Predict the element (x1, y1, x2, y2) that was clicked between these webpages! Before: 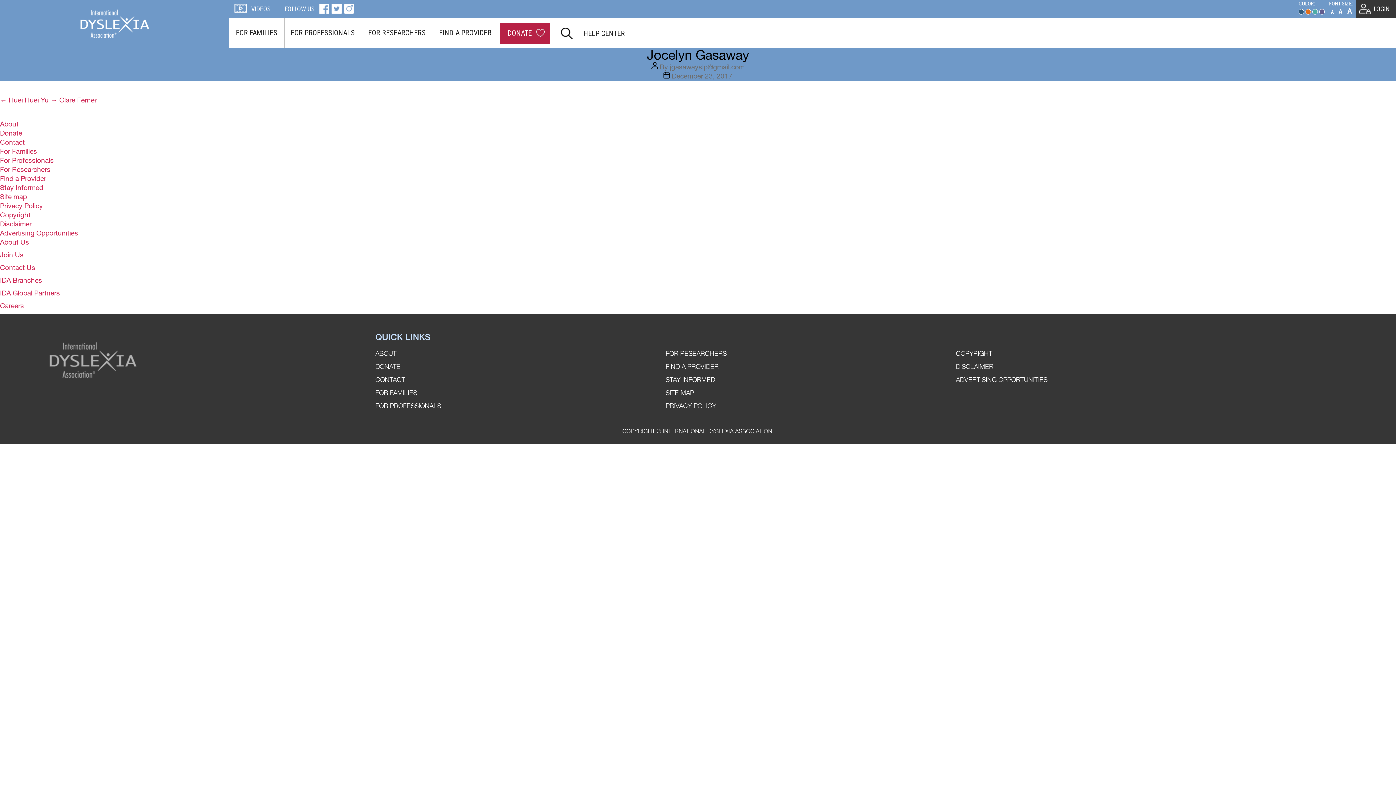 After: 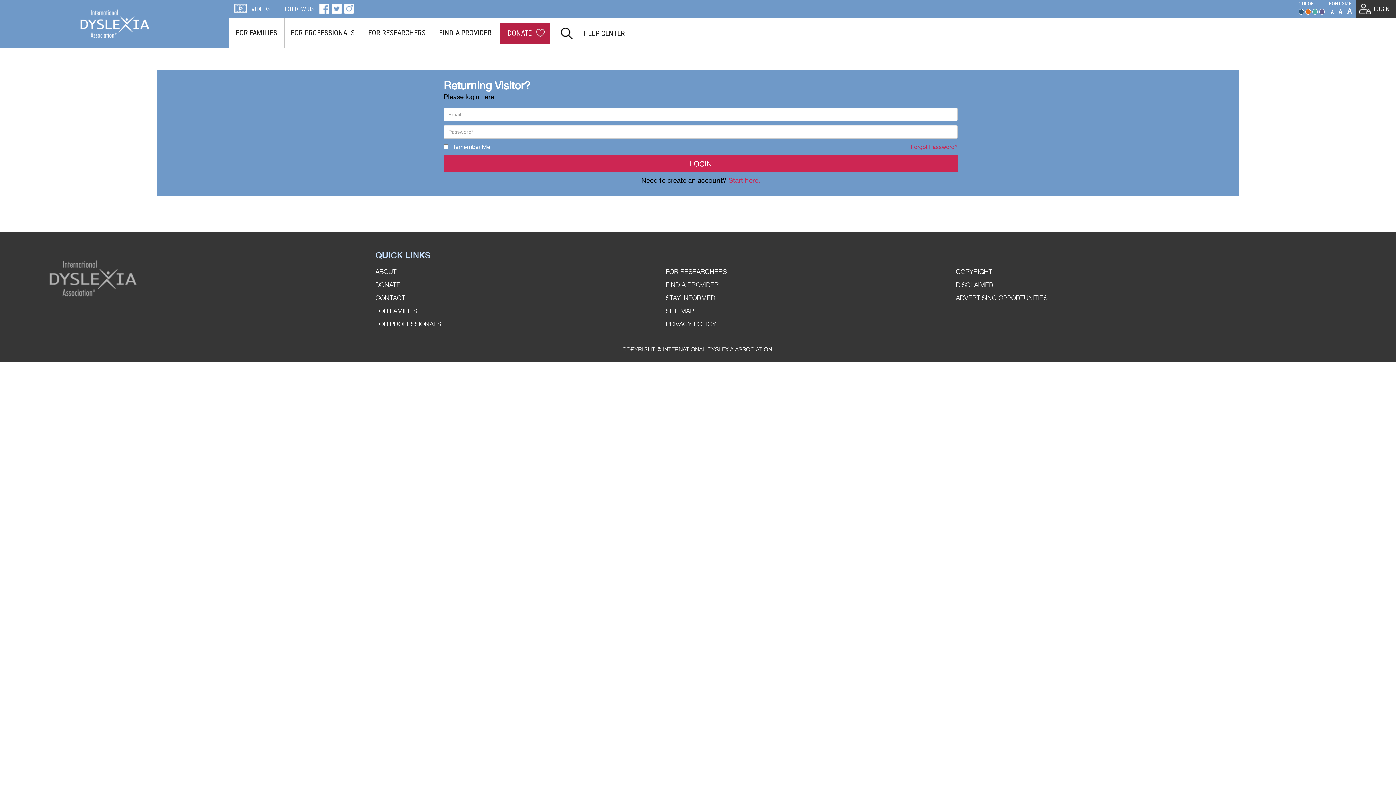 Action: bbox: (234, 3, 246, 11)